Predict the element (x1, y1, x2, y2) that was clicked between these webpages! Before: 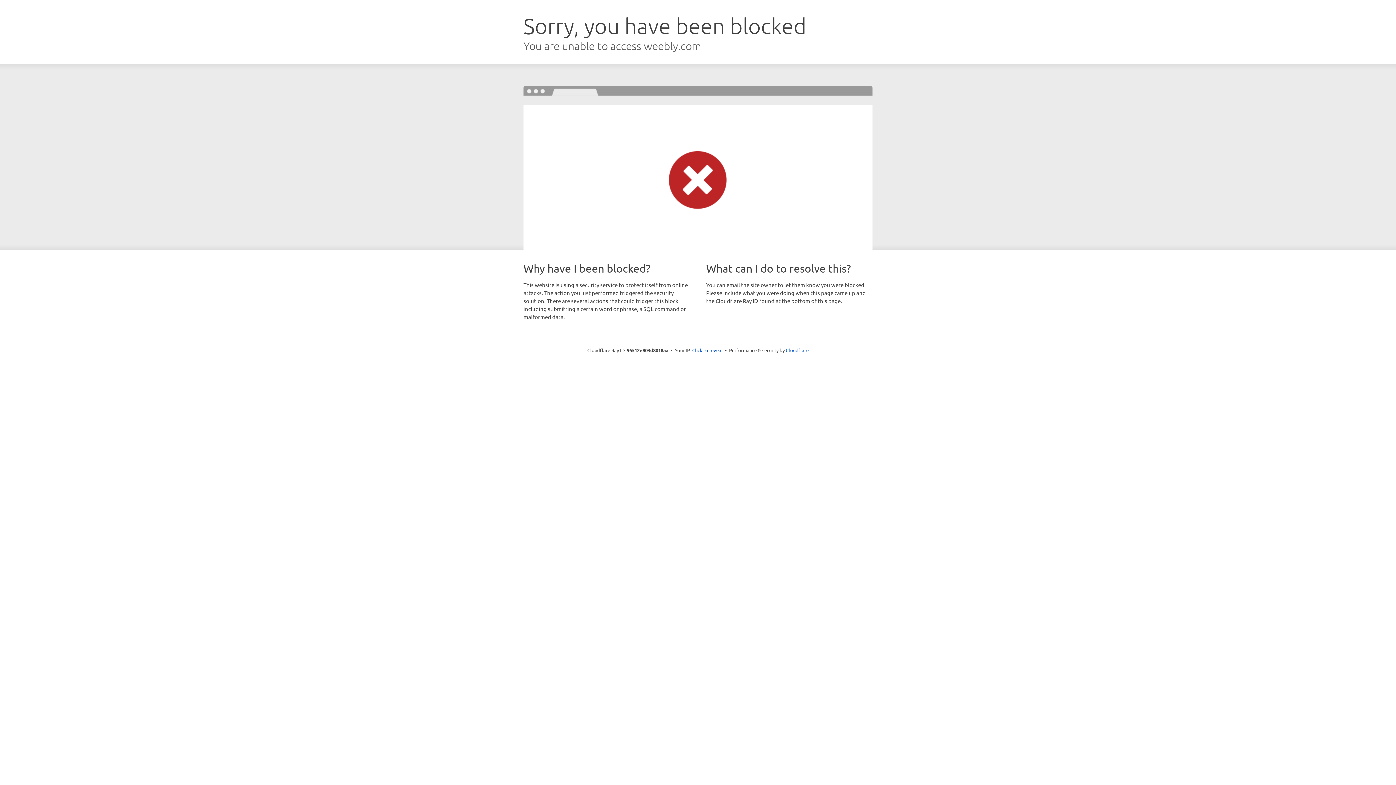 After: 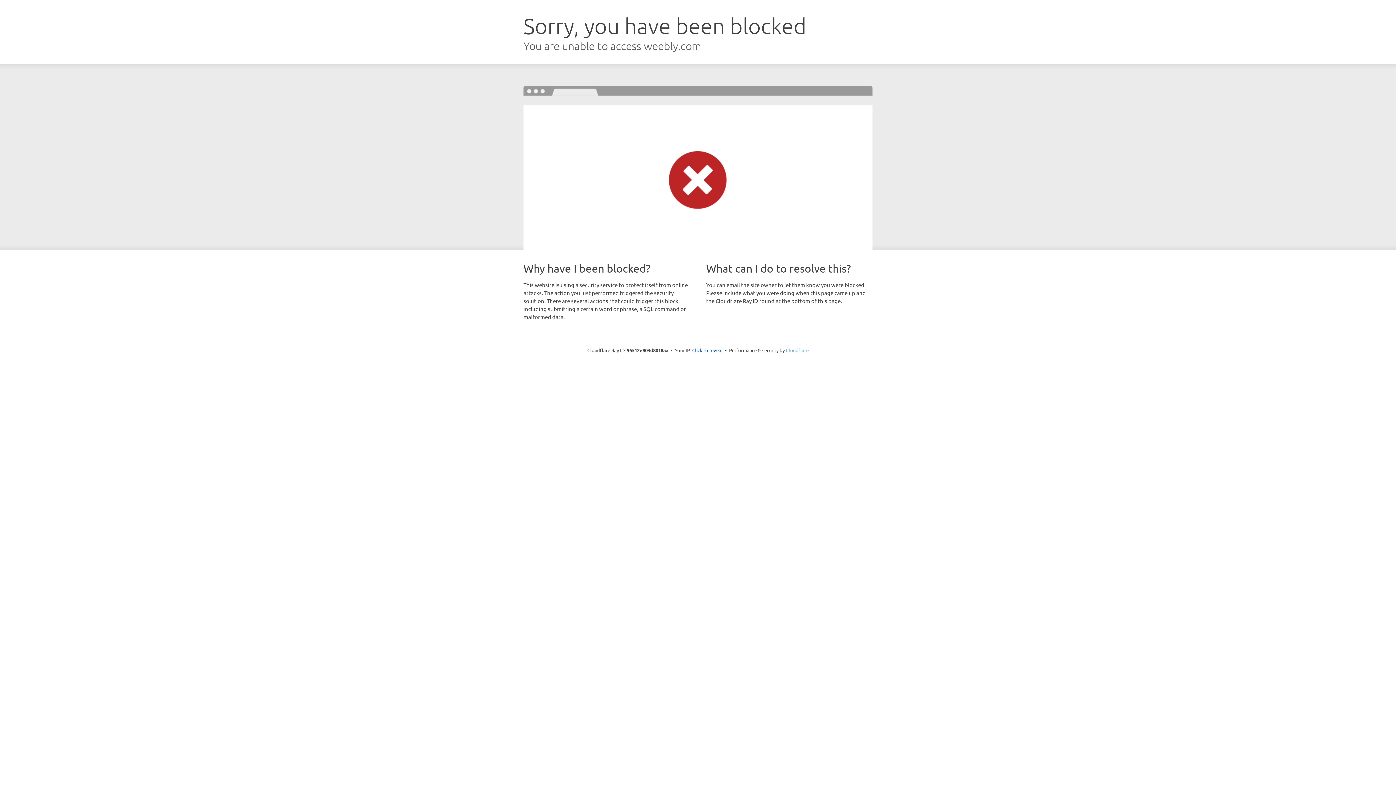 Action: bbox: (786, 347, 808, 353) label: Cloudflare